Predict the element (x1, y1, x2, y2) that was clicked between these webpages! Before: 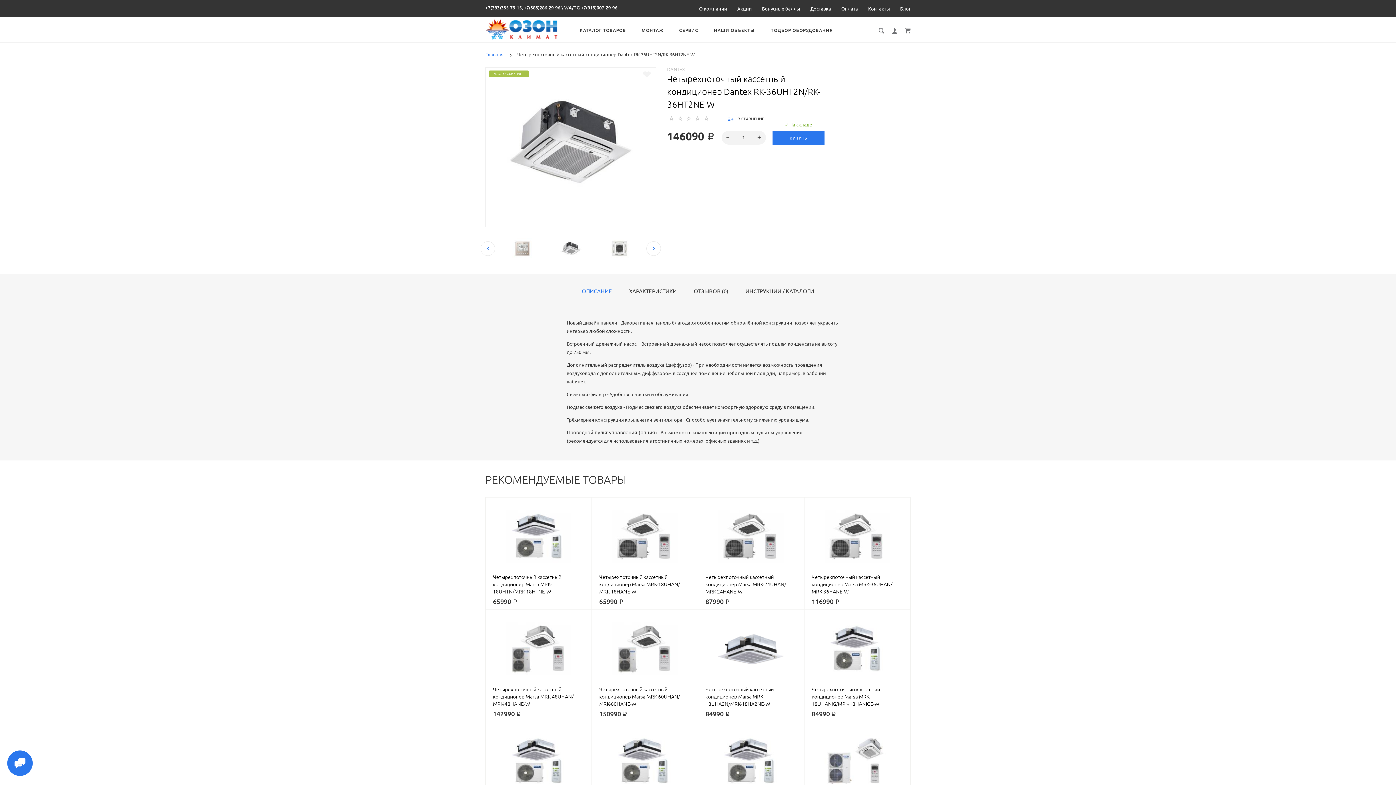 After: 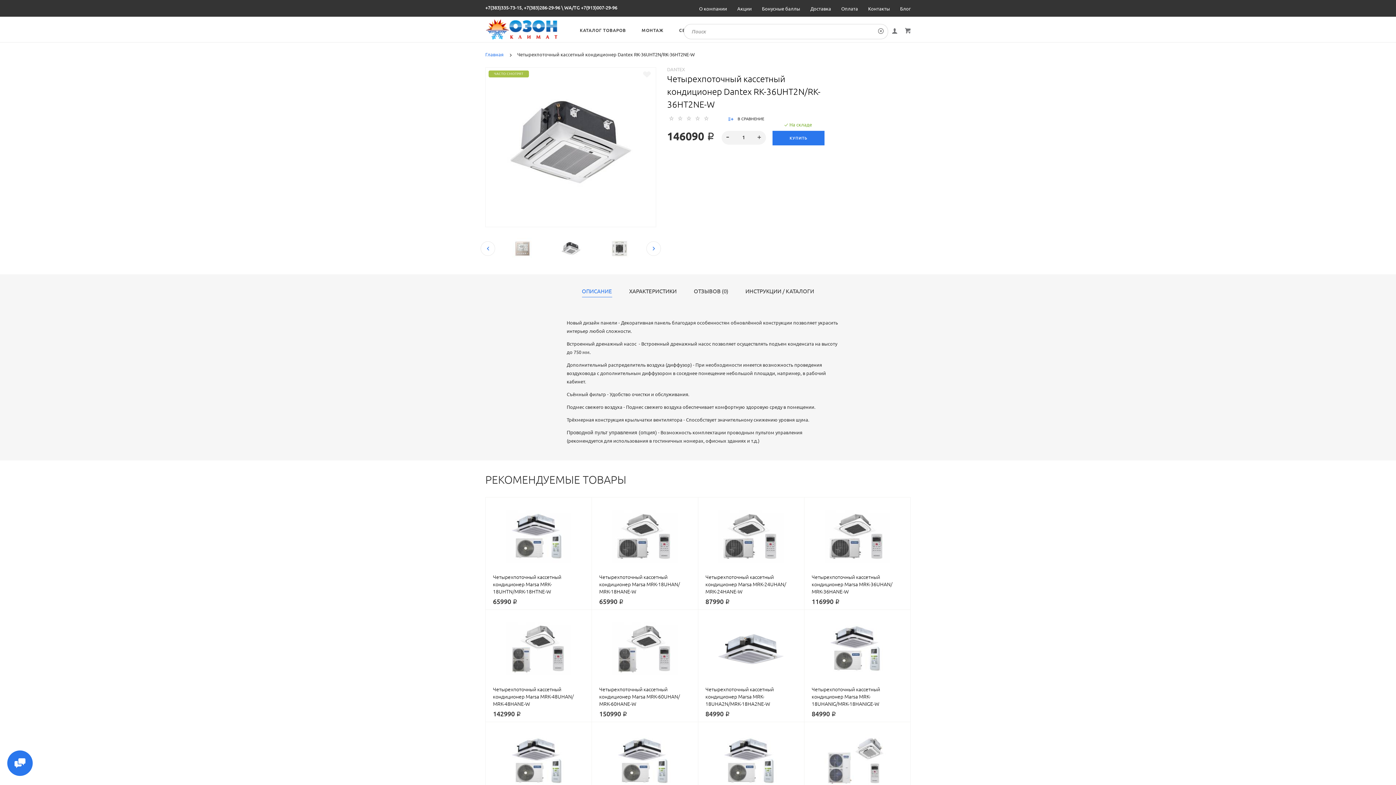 Action: bbox: (878, 27, 884, 33)